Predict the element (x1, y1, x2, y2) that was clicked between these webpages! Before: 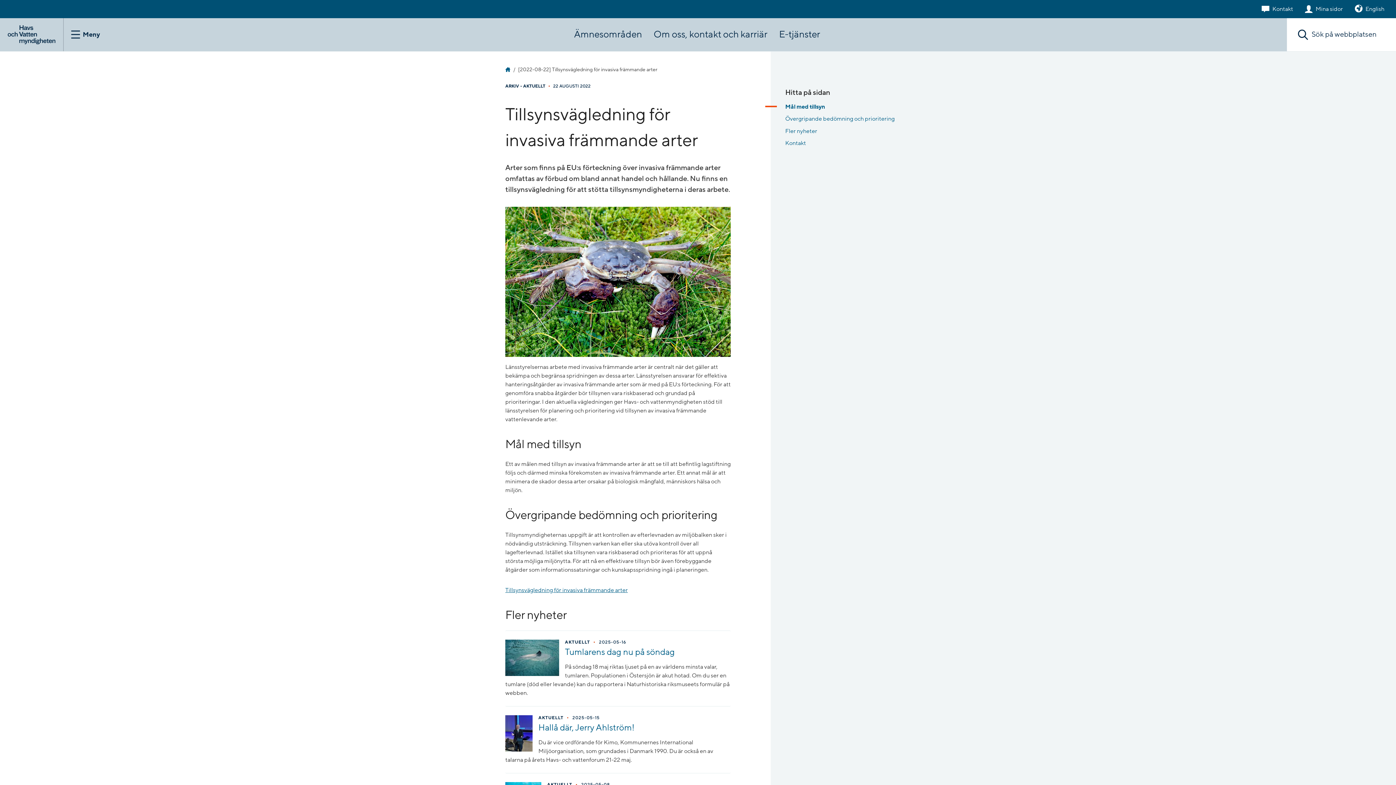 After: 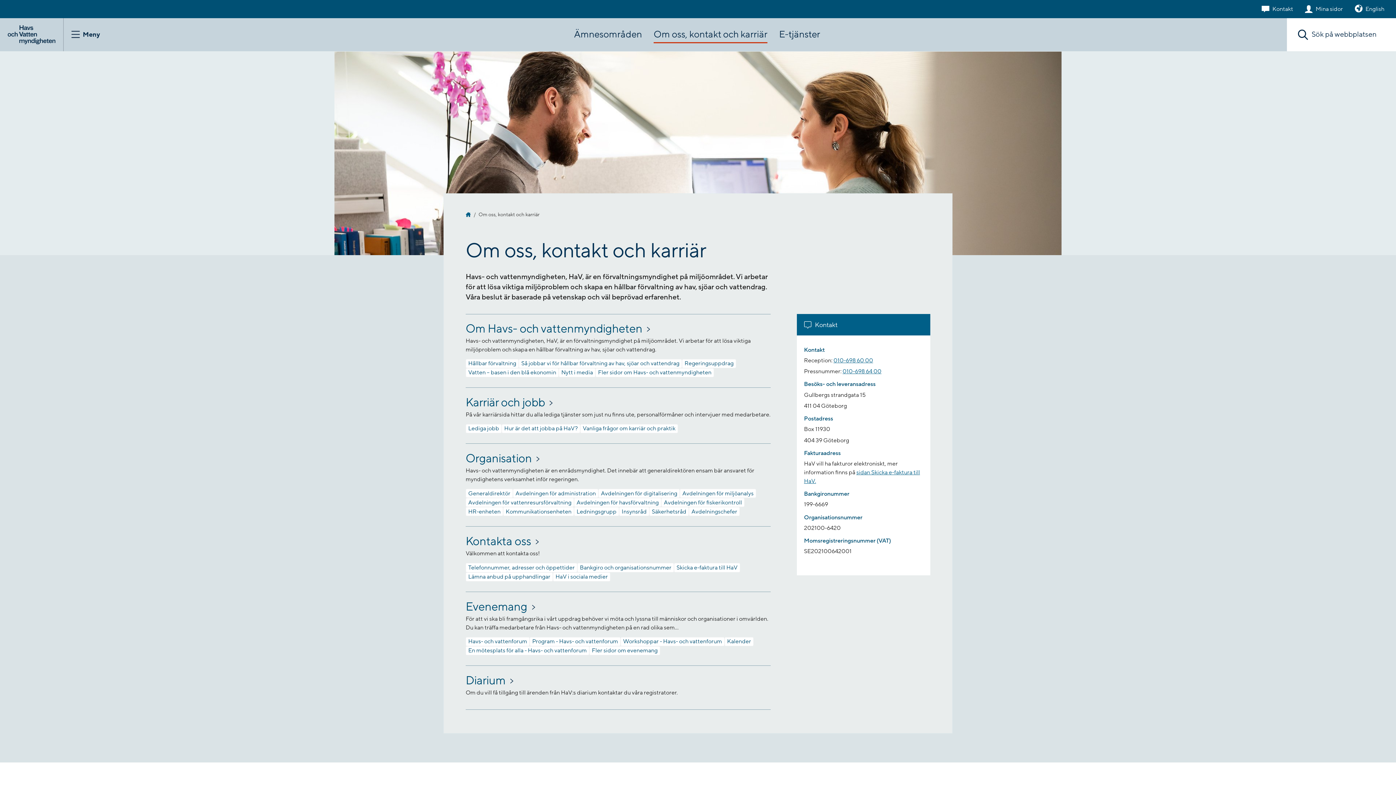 Action: label: Om oss, kontakt och karriär bbox: (653, 28, 767, 40)